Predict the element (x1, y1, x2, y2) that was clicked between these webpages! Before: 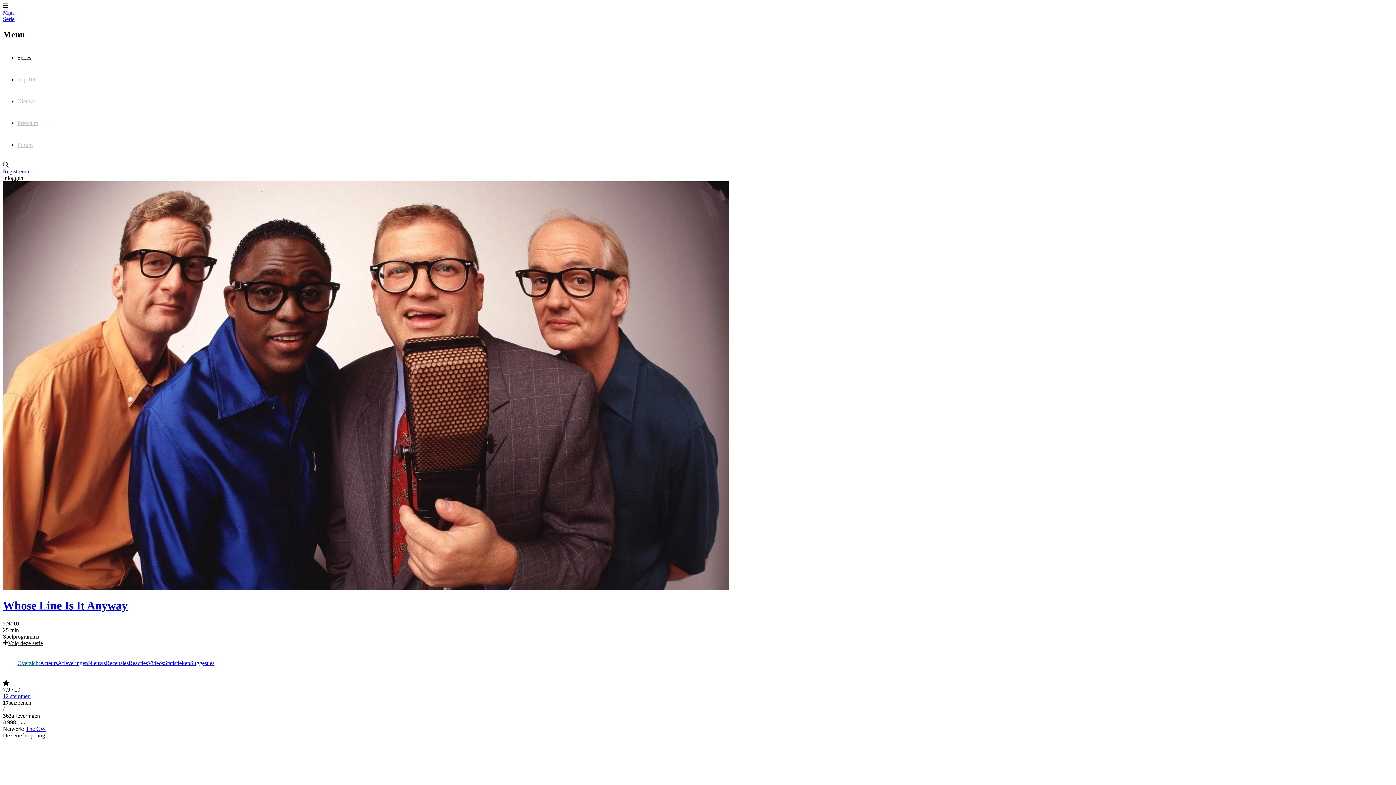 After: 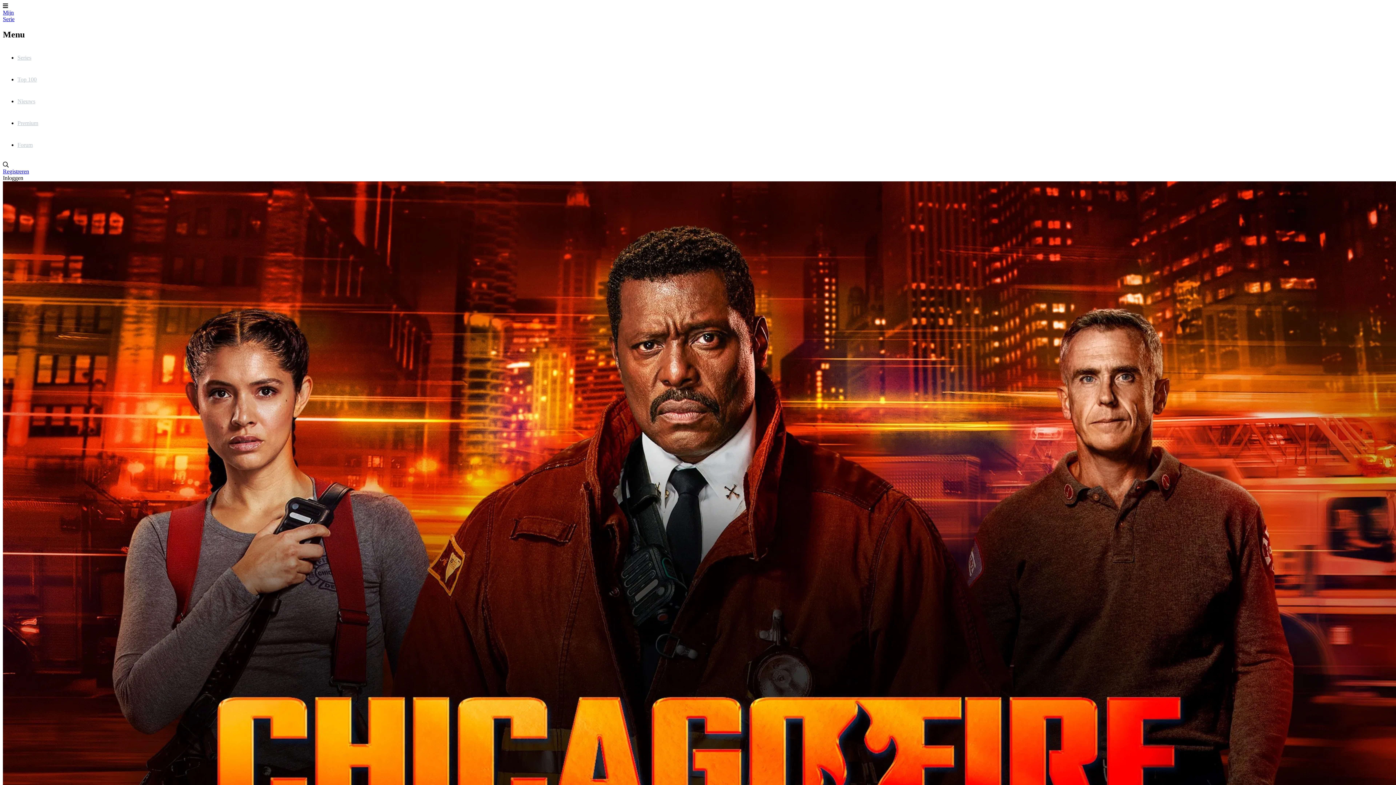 Action: bbox: (2, 9, 14, 22) label: Mijn
Serie